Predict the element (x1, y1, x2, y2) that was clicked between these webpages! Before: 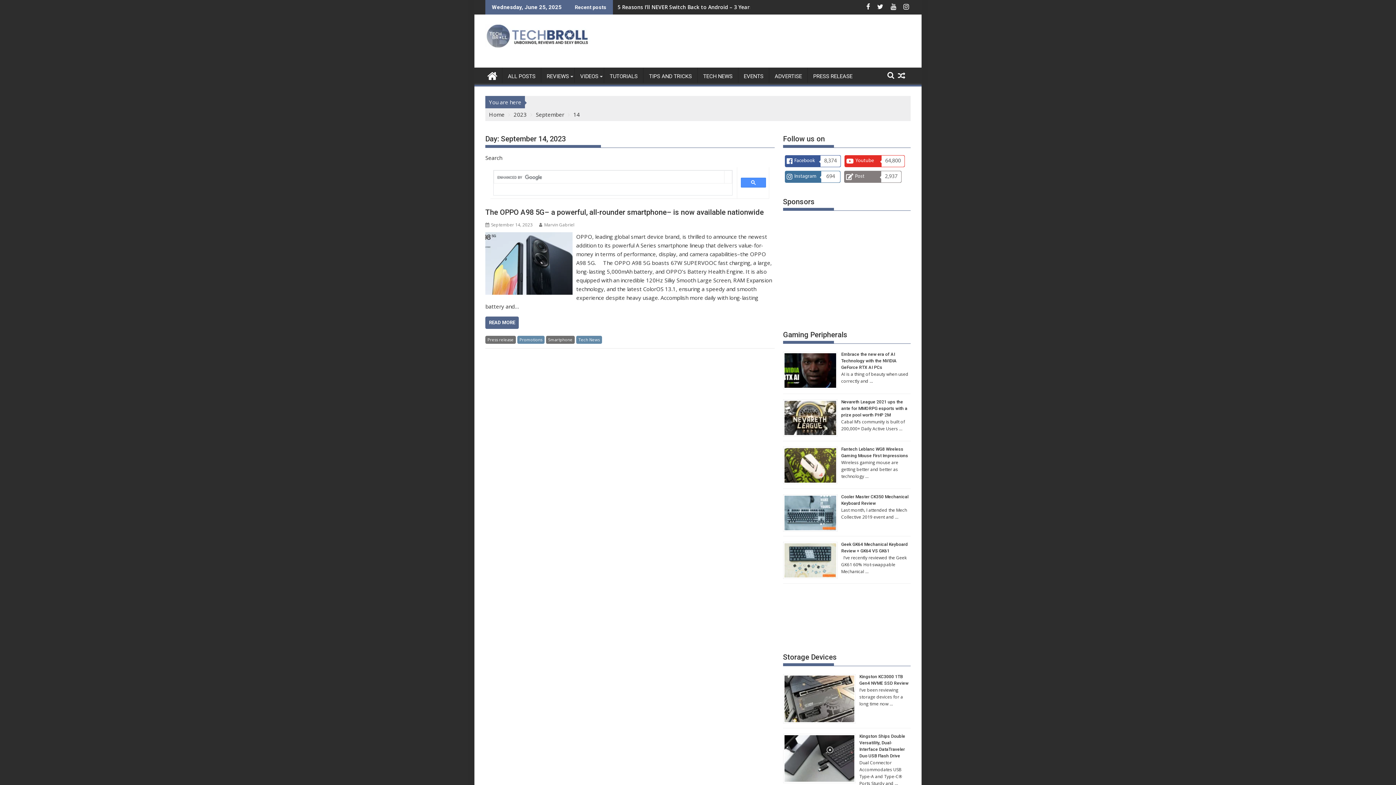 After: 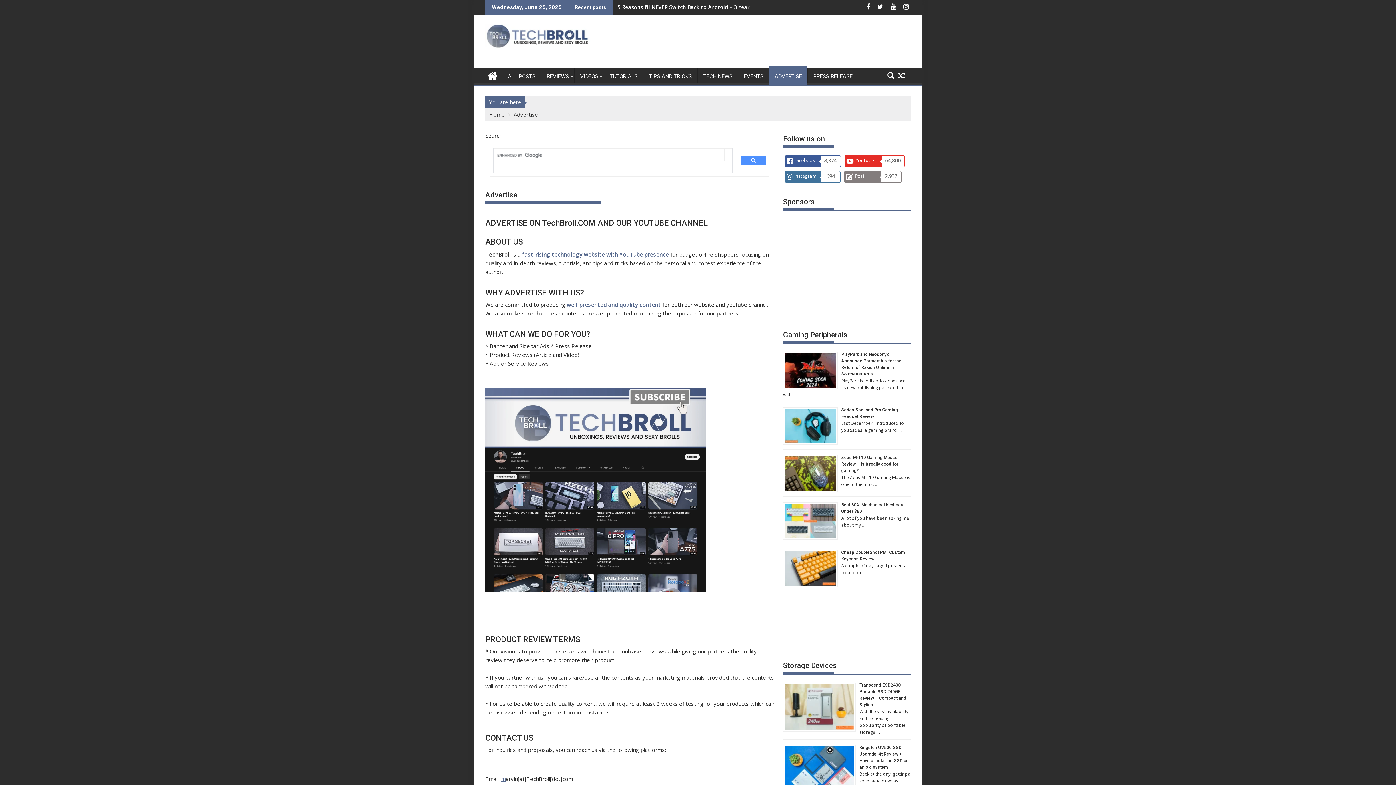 Action: bbox: (769, 67, 807, 85) label: ADVERTISE